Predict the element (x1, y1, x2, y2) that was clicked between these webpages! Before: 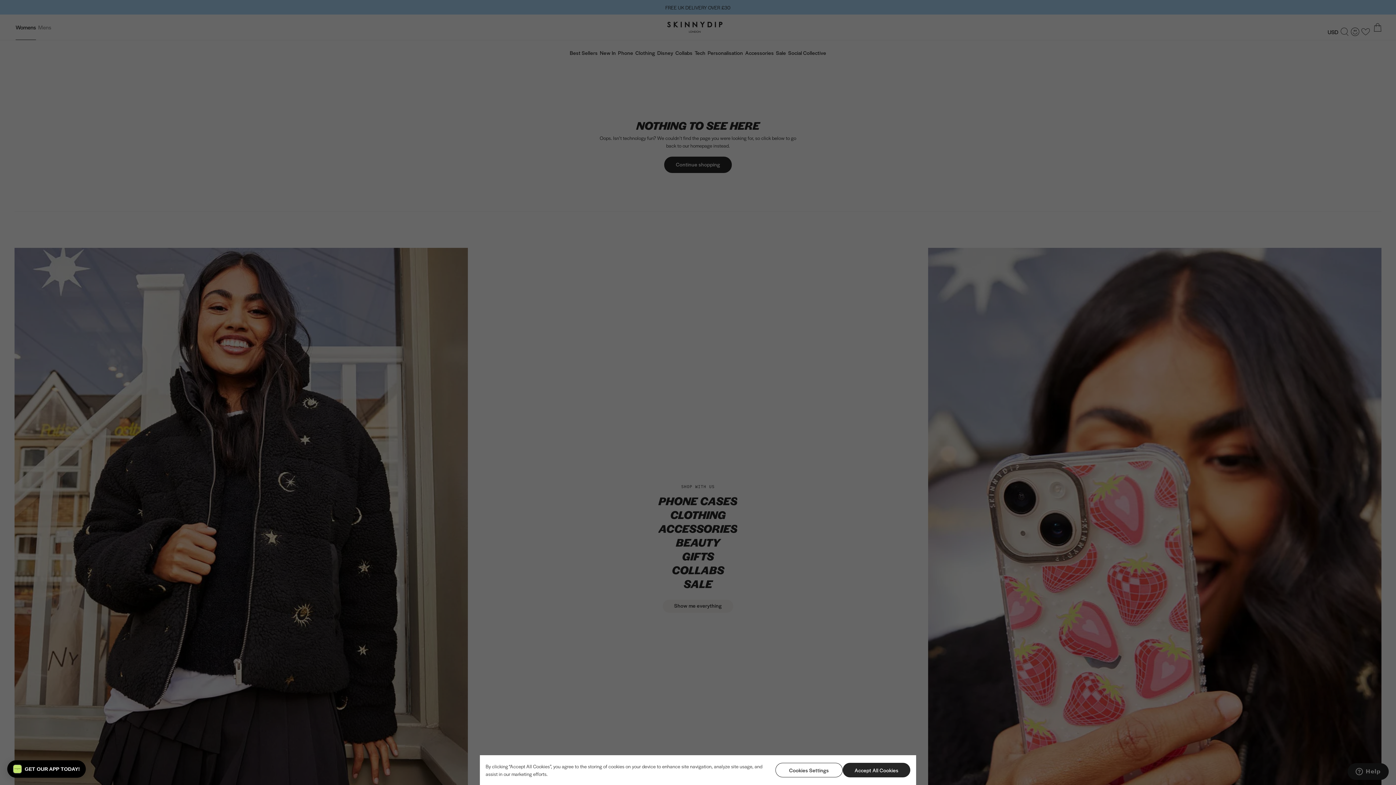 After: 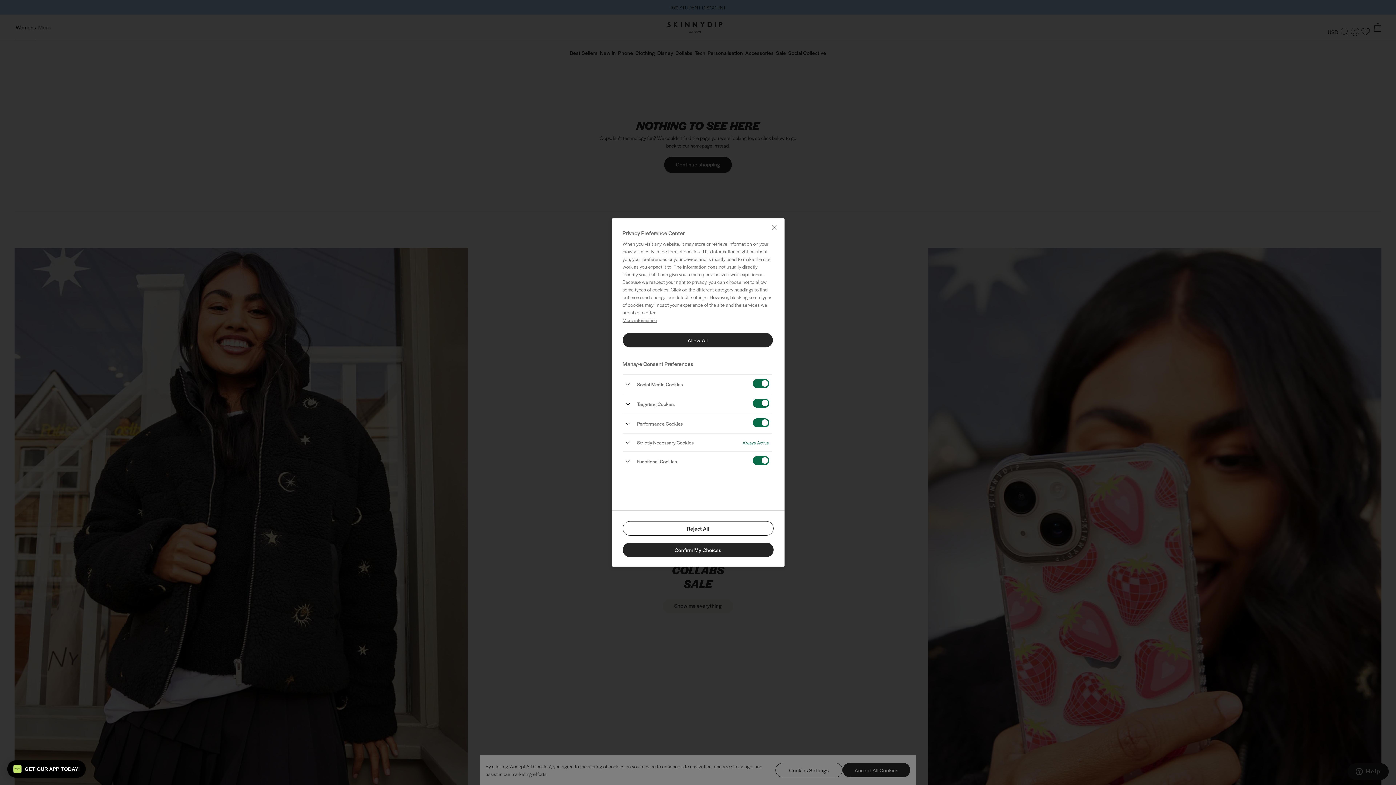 Action: label: Cookies Settings bbox: (775, 763, 843, 777)